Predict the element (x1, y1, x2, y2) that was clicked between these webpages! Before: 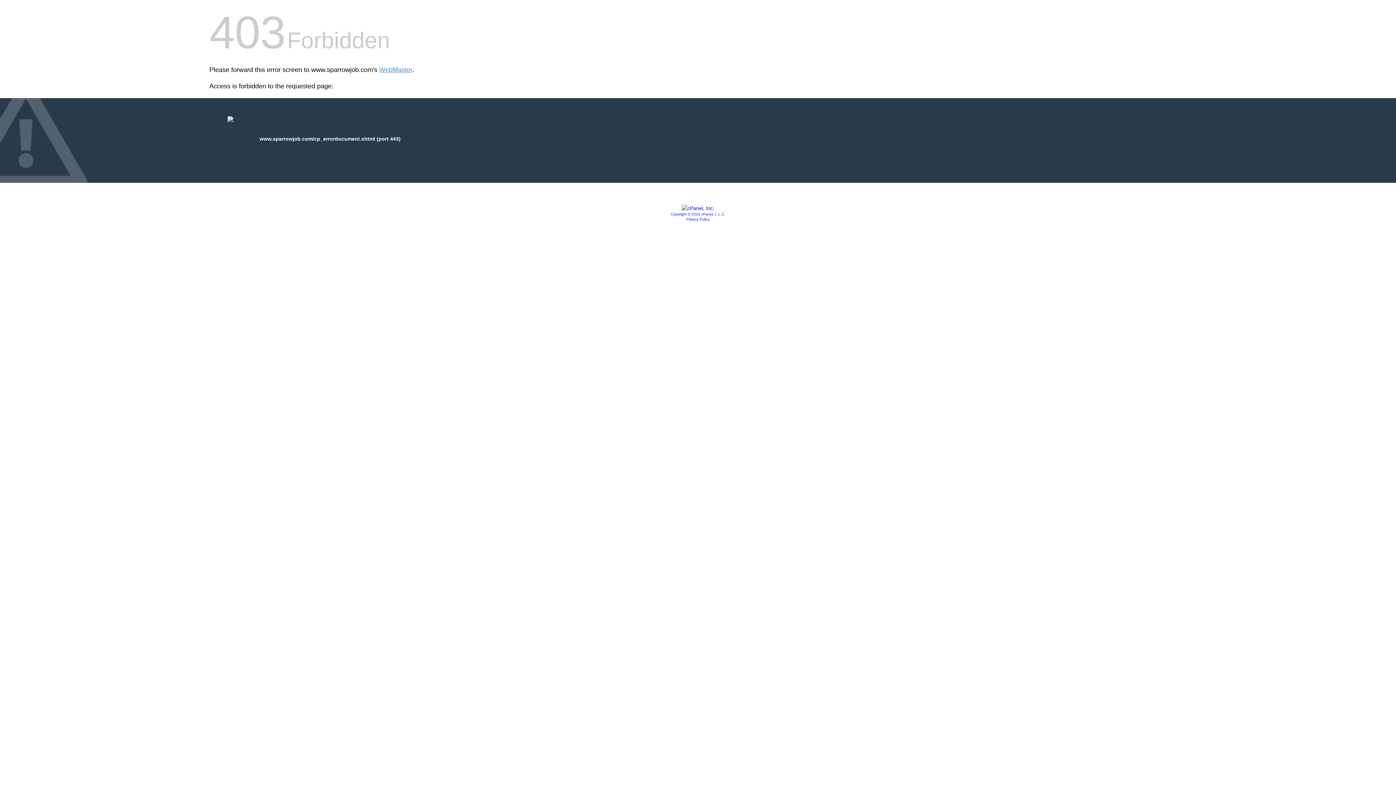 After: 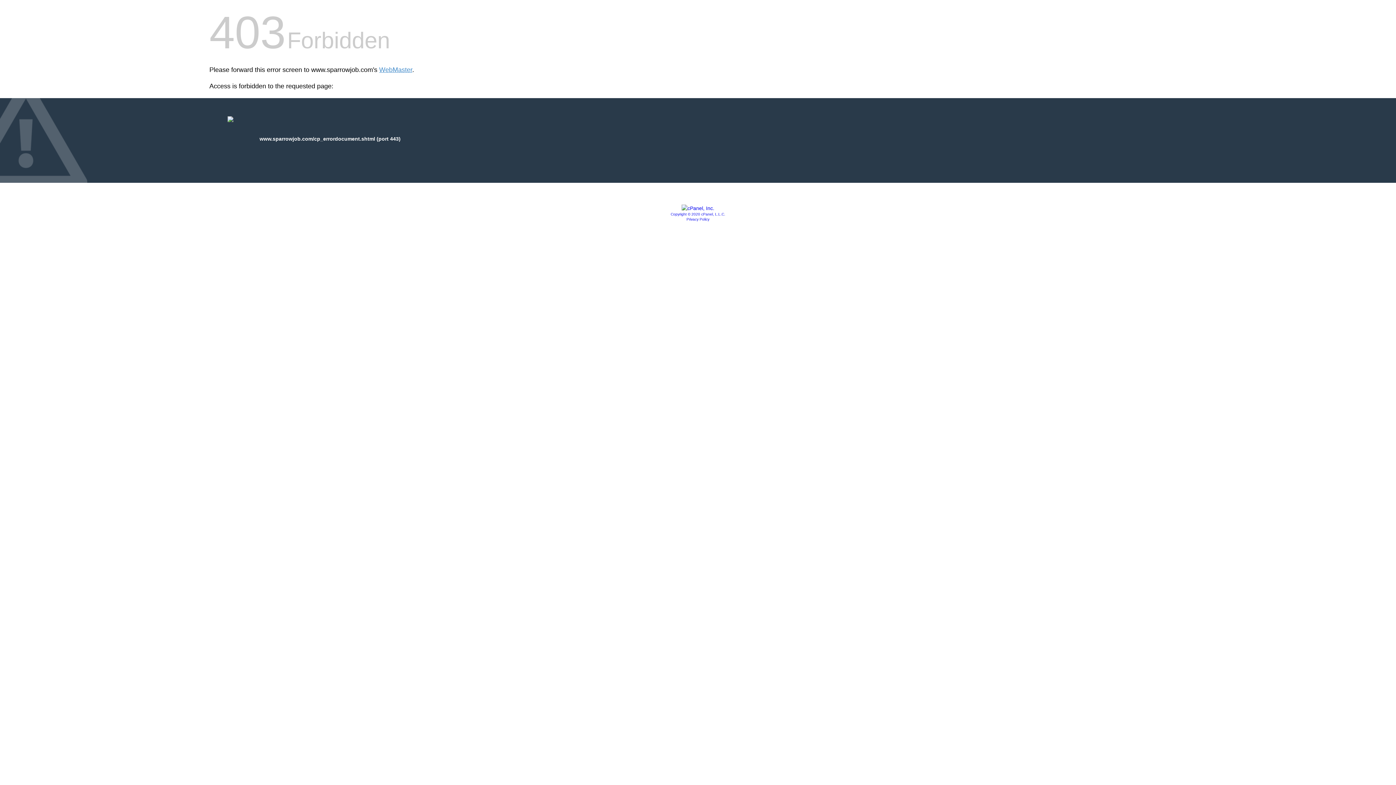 Action: label: Copyright © 2020 cPanel, L.L.C. bbox: (670, 212, 725, 216)